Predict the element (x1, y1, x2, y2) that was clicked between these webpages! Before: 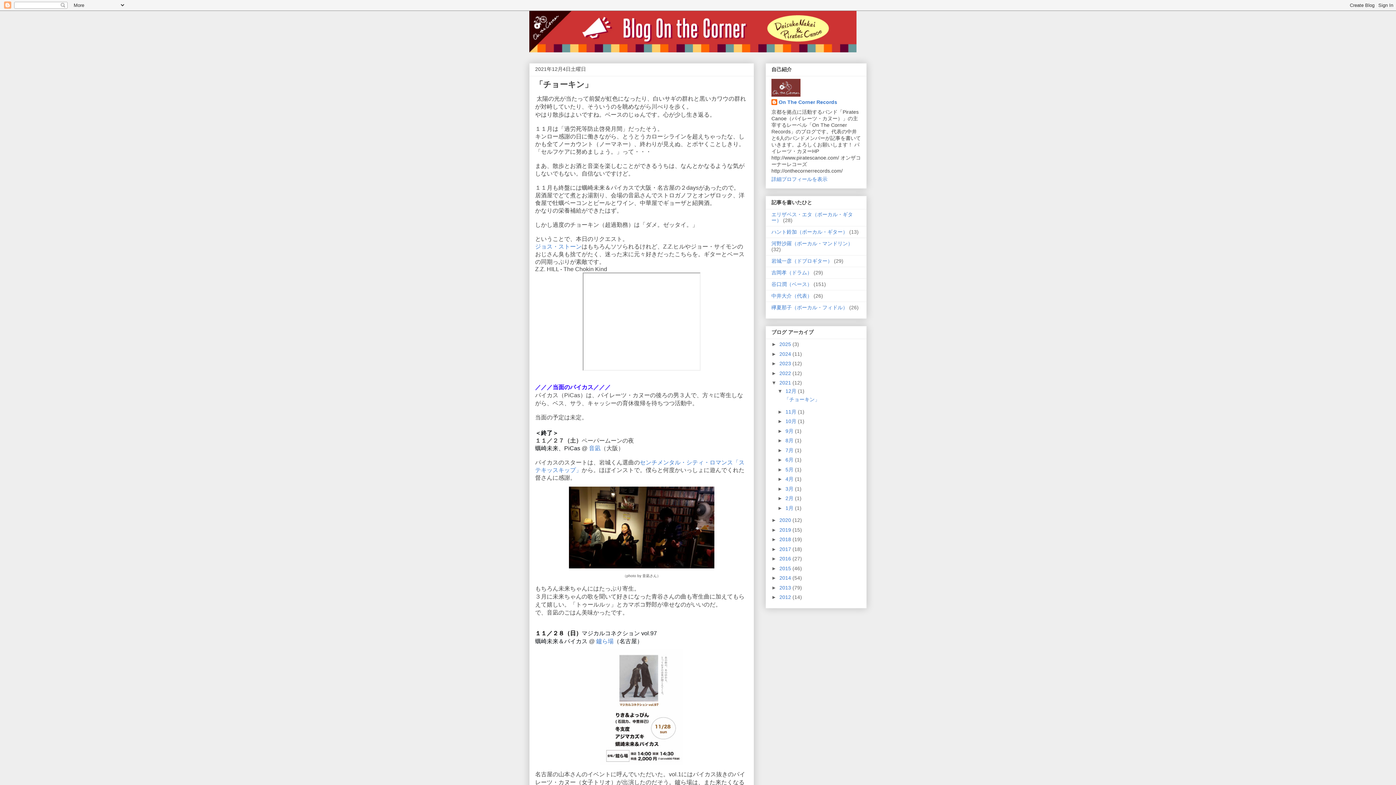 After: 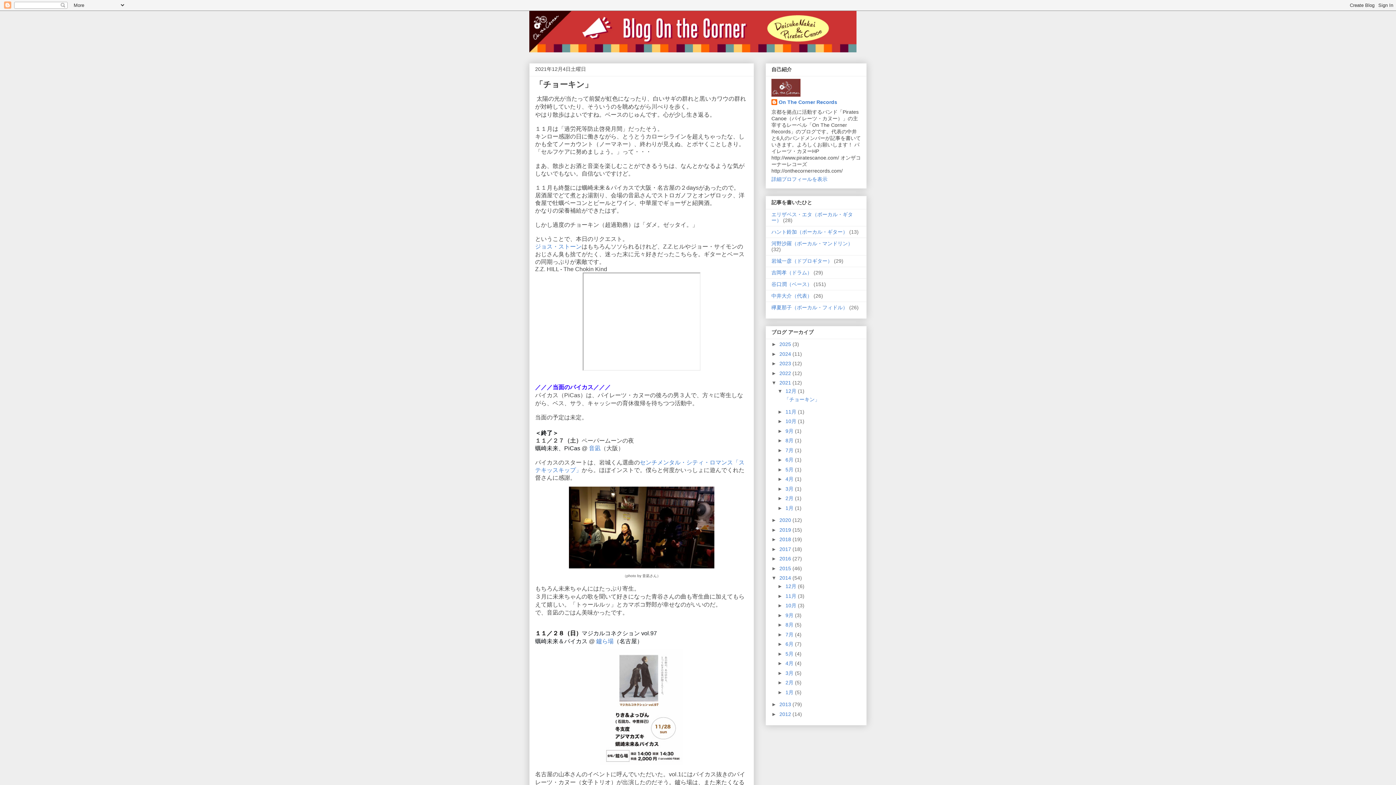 Action: label: ►   bbox: (771, 575, 779, 581)